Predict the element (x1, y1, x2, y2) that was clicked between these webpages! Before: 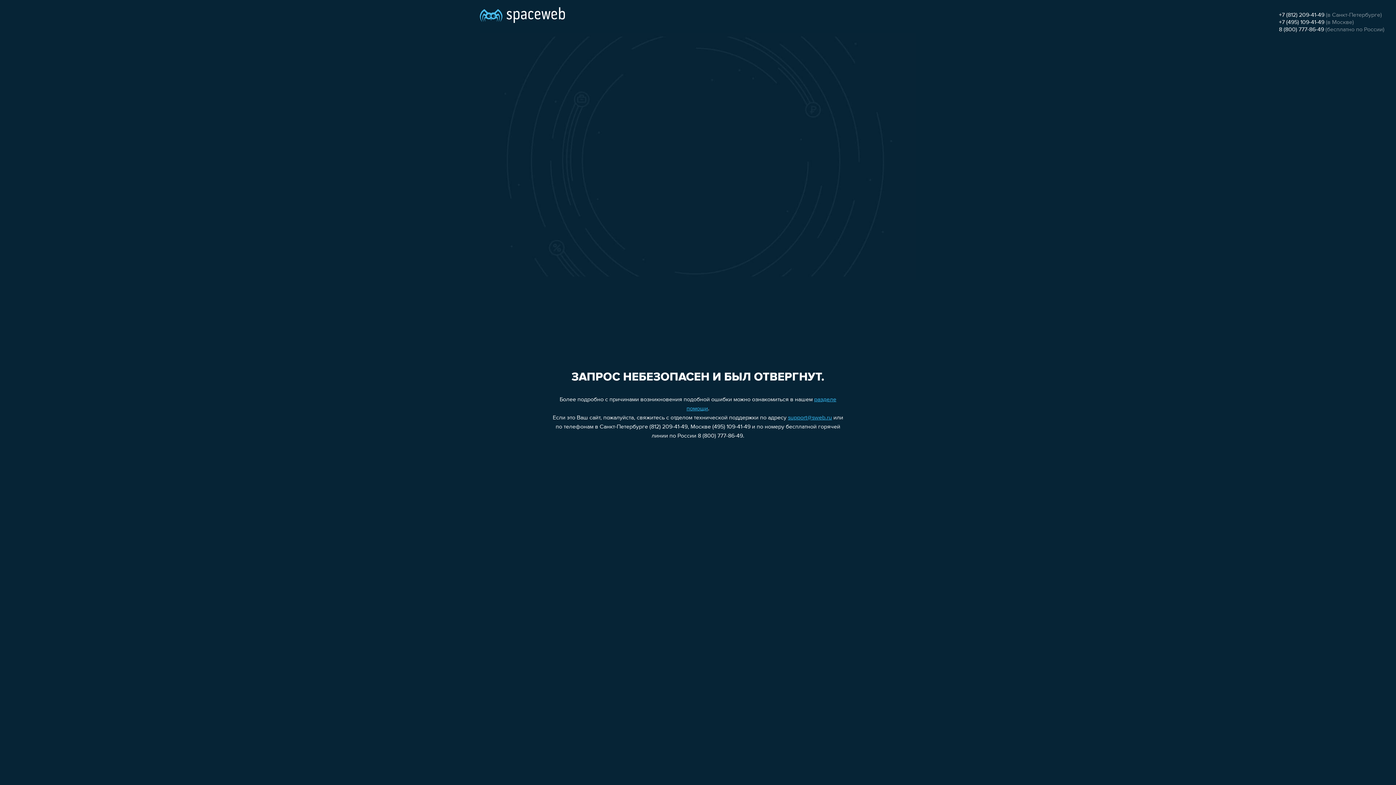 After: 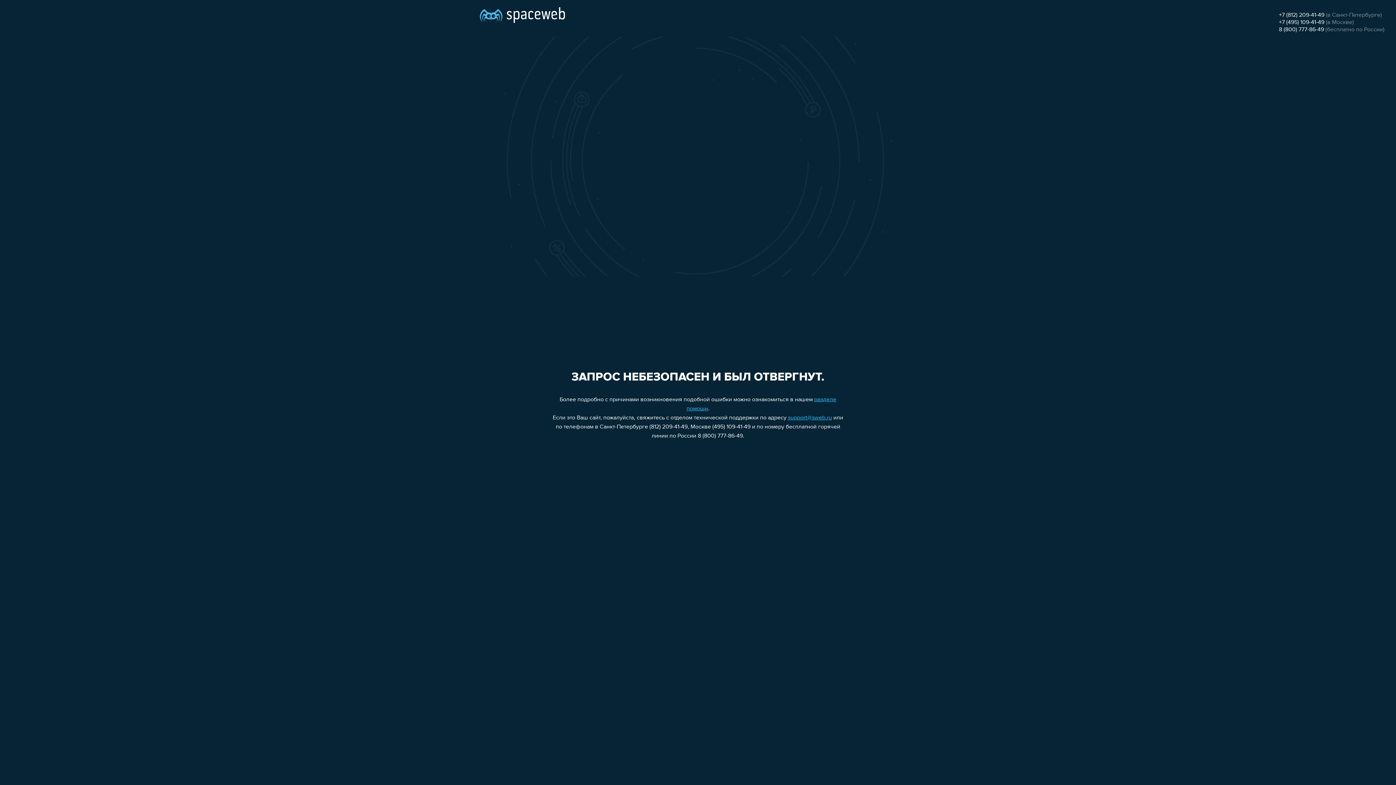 Action: bbox: (1279, 26, 1324, 32) label: 8 (800) 777-86-49